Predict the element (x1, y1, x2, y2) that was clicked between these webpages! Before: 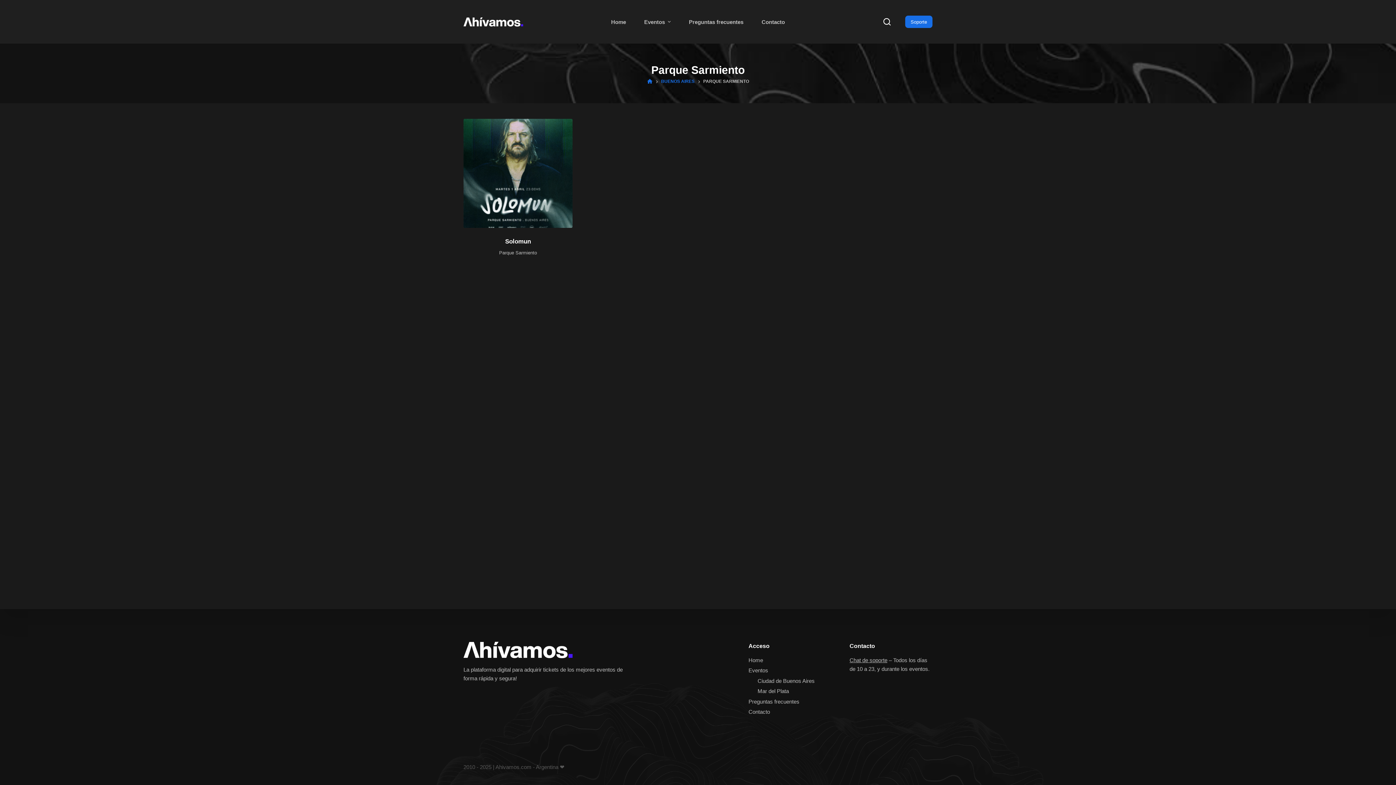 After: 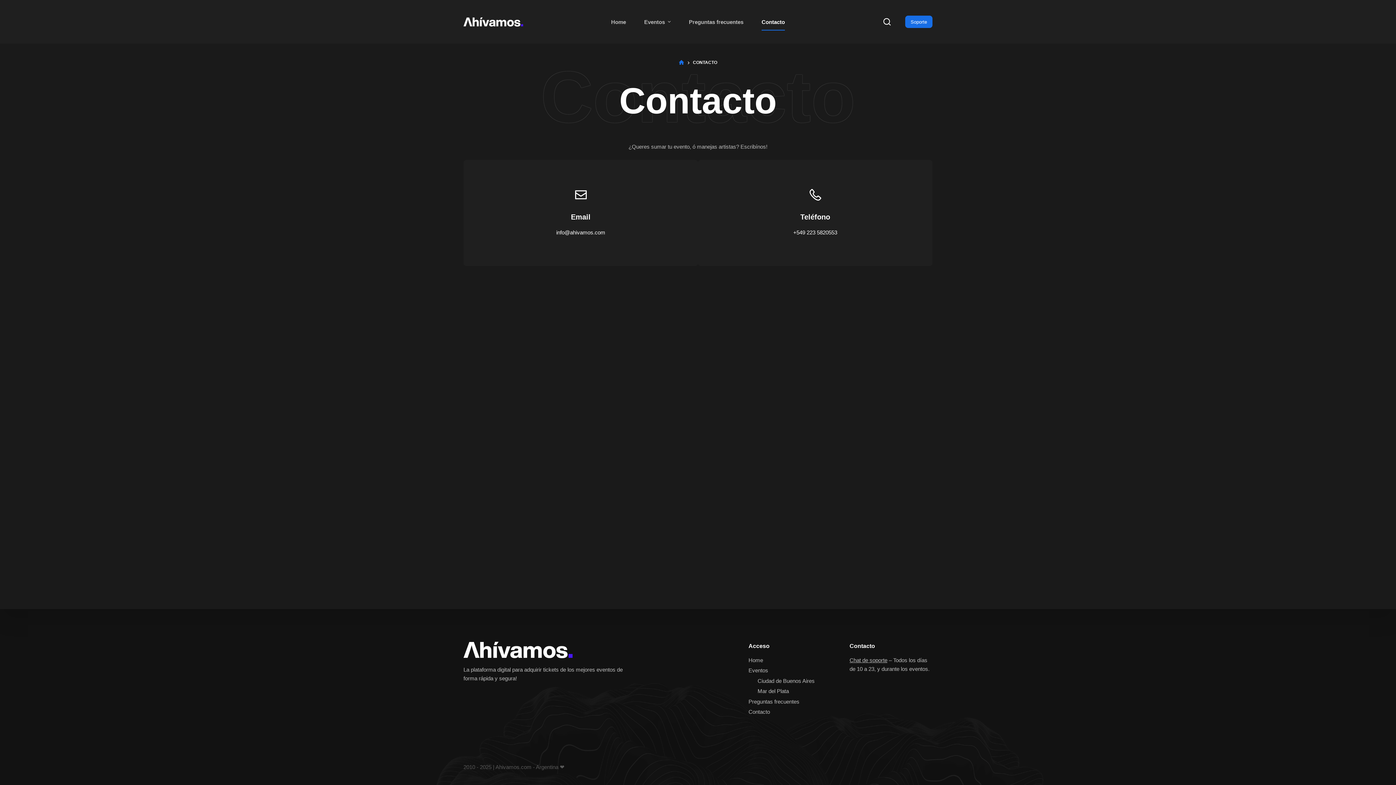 Action: label: Contacto bbox: (752, 13, 794, 30)